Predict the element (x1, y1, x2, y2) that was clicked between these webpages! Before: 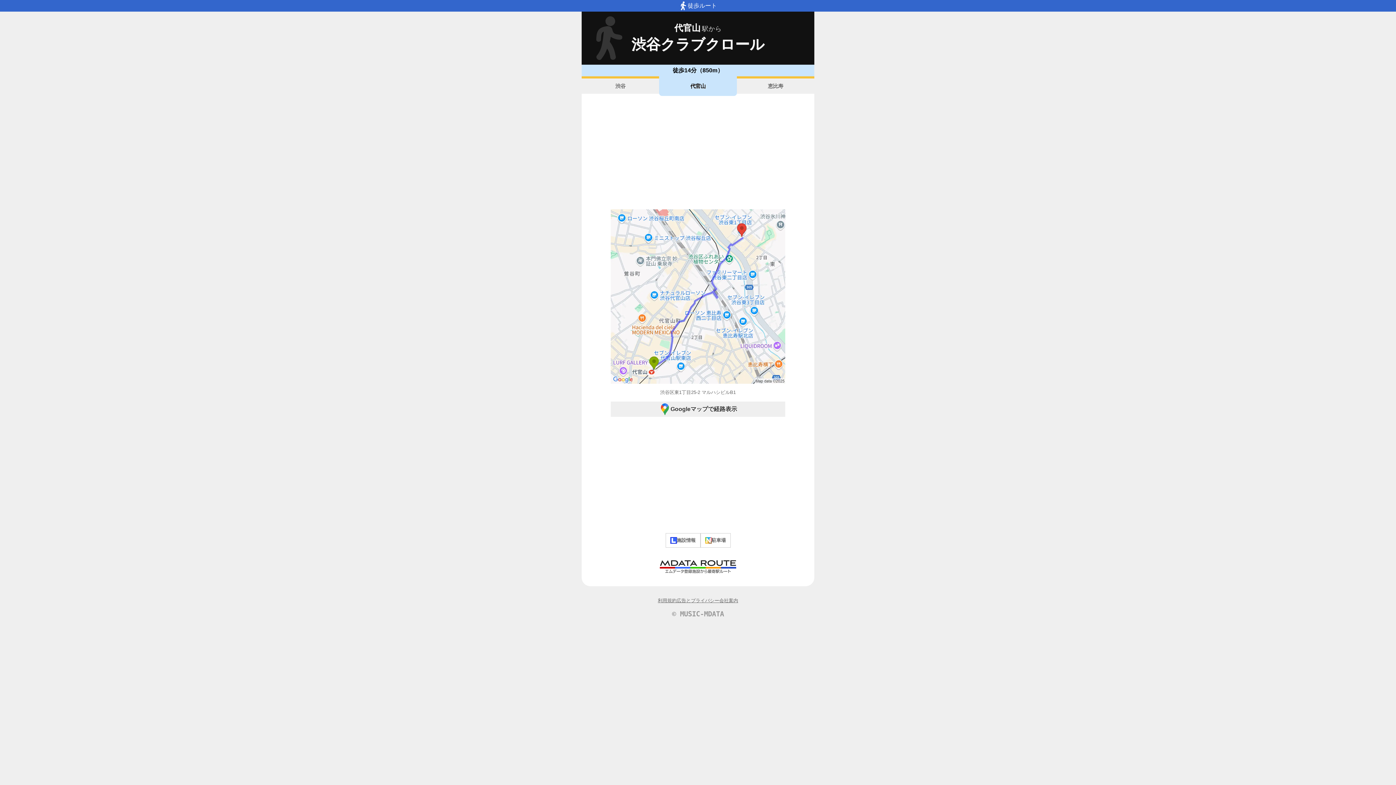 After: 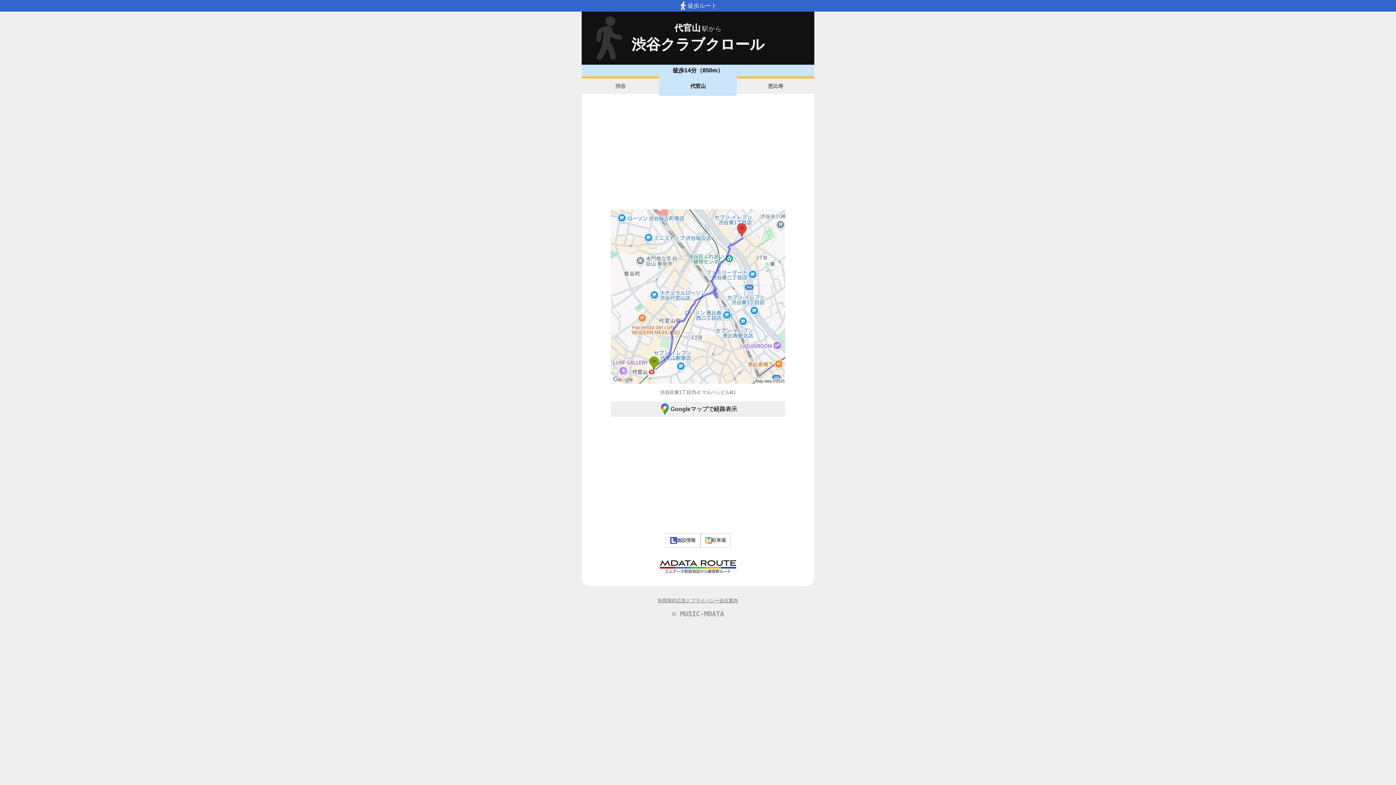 Action: bbox: (659, 76, 736, 96) label: 代官山